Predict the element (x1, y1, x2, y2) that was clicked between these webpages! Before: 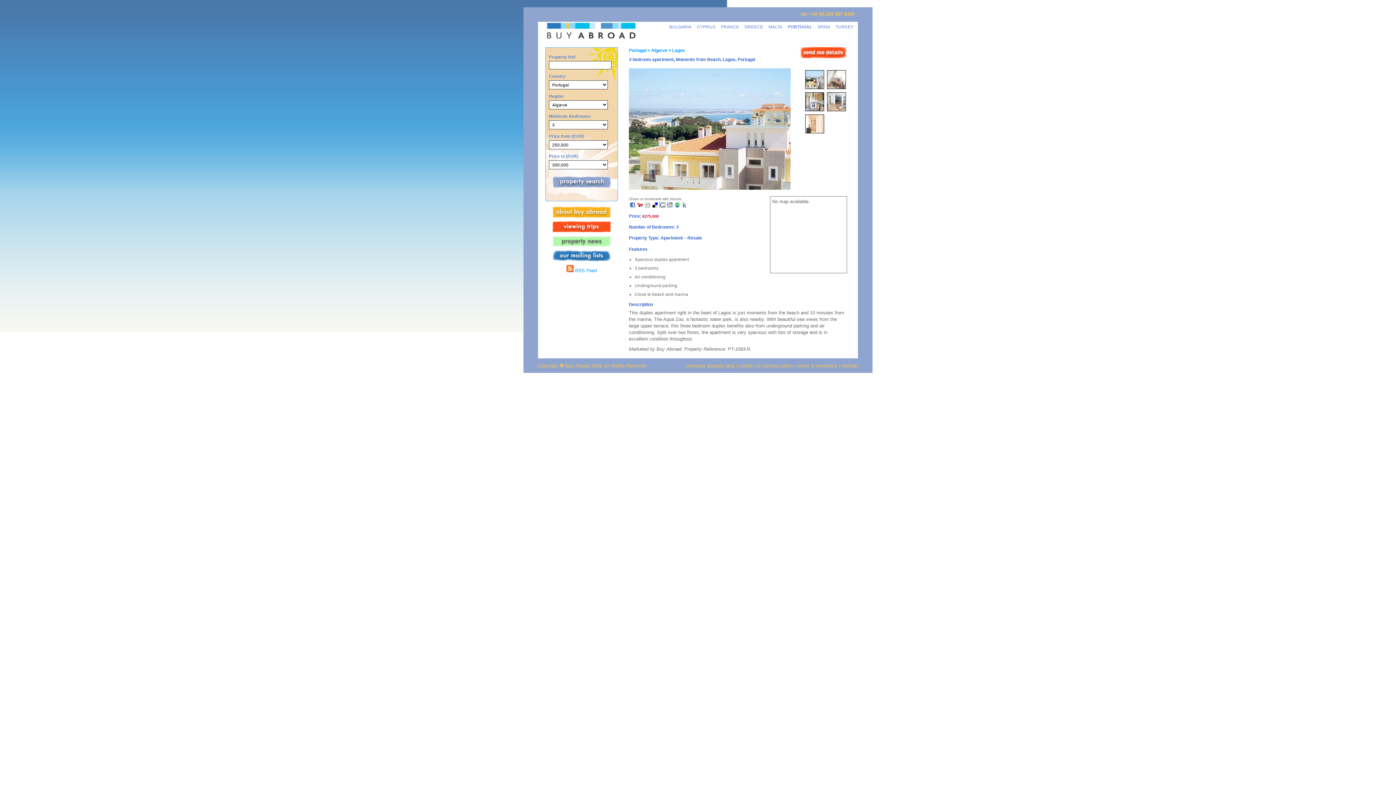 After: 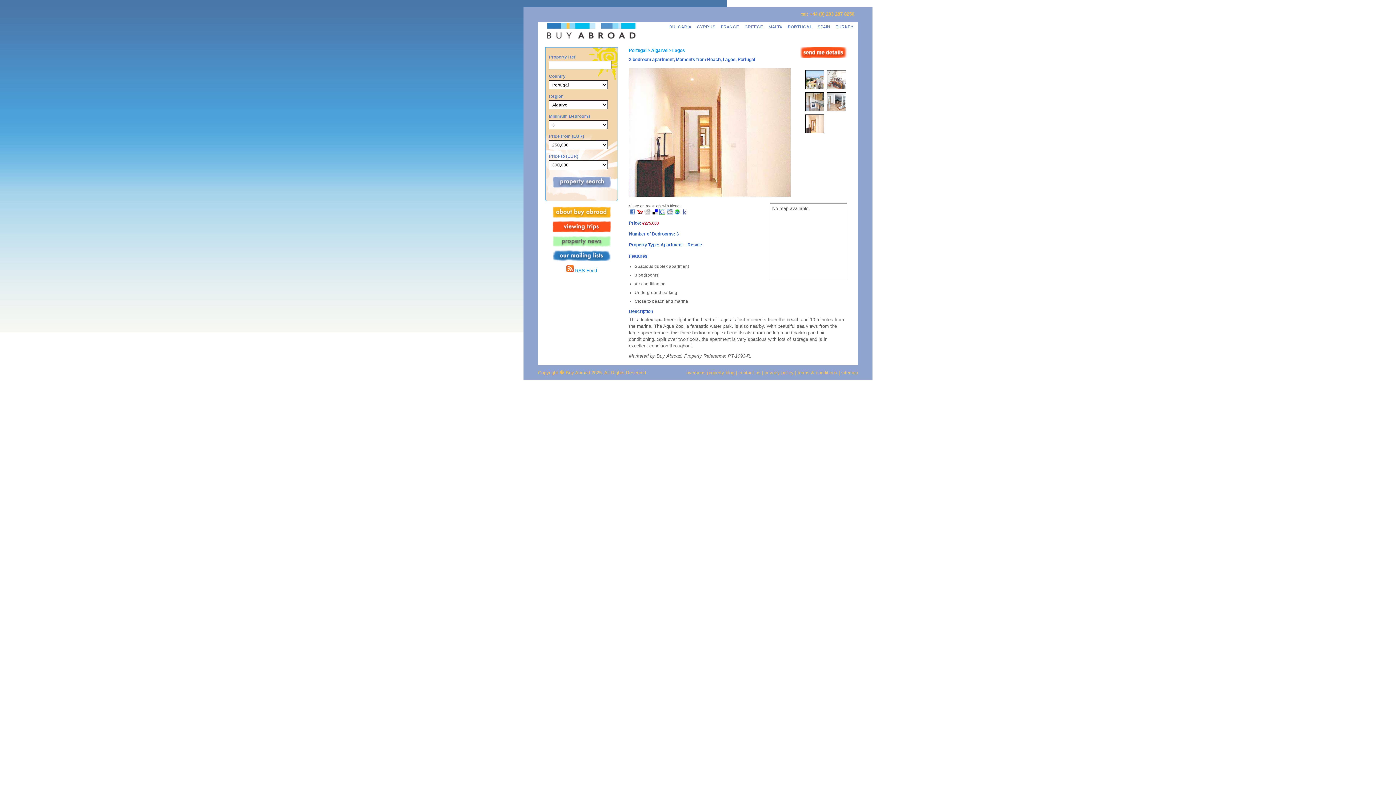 Action: bbox: (805, 114, 824, 133)